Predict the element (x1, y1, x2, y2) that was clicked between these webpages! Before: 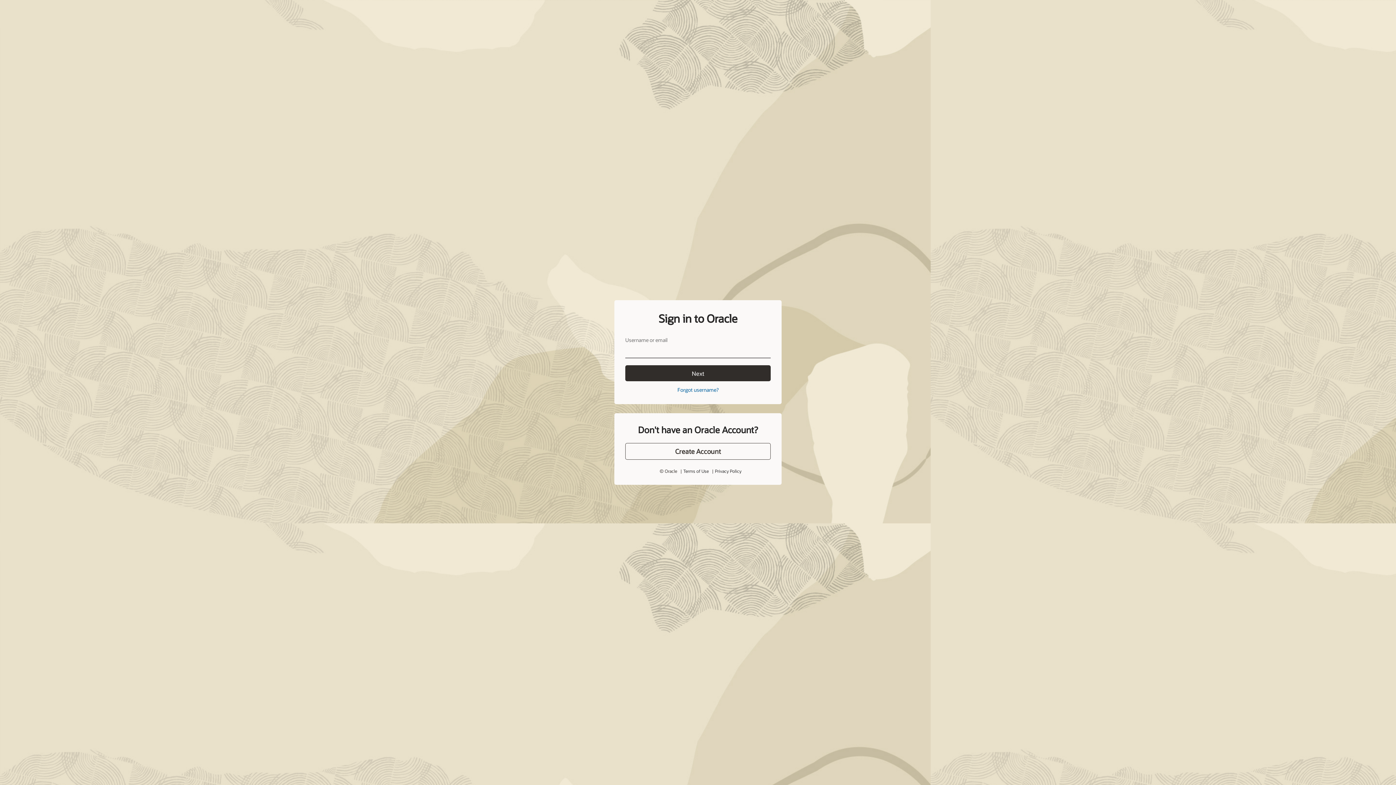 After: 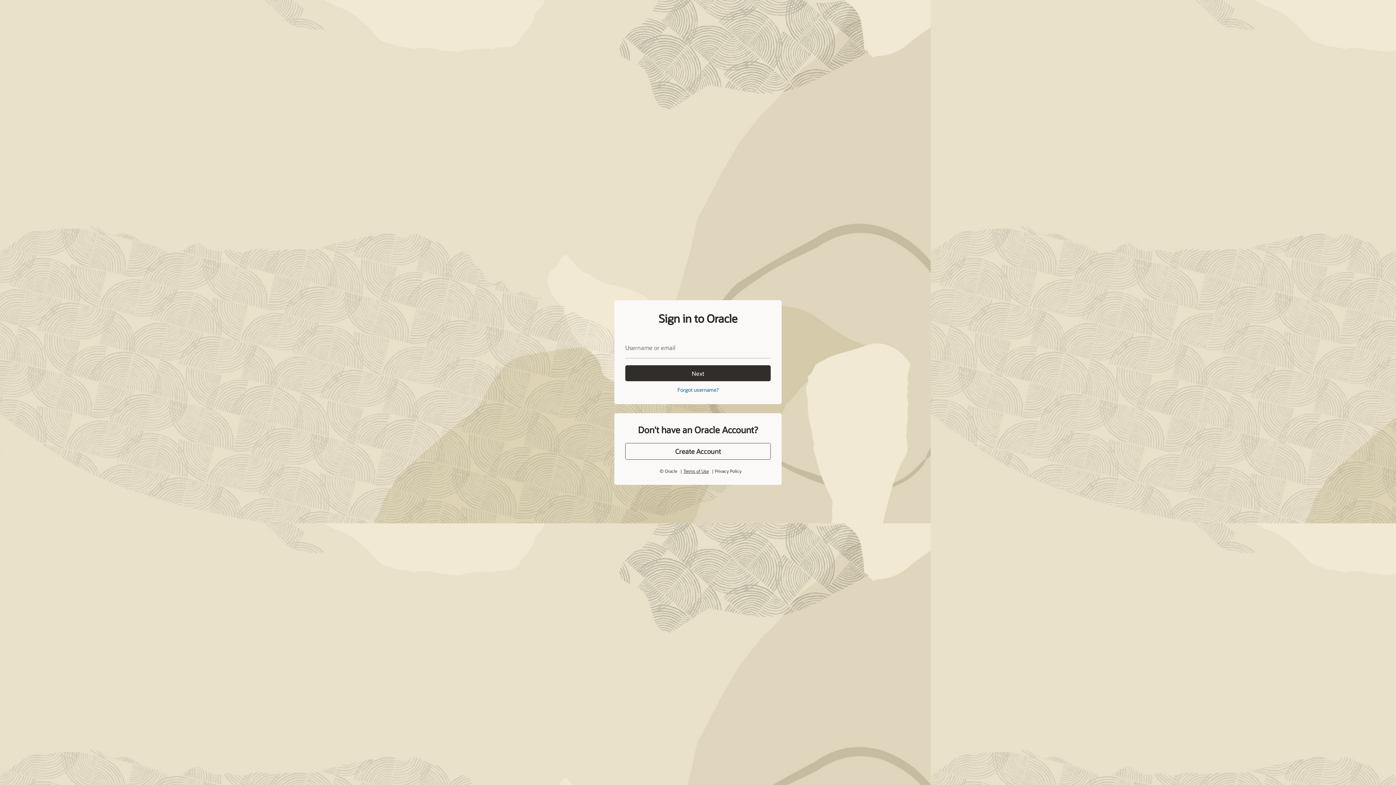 Action: bbox: (683, 468, 708, 474) label: Terms of Use